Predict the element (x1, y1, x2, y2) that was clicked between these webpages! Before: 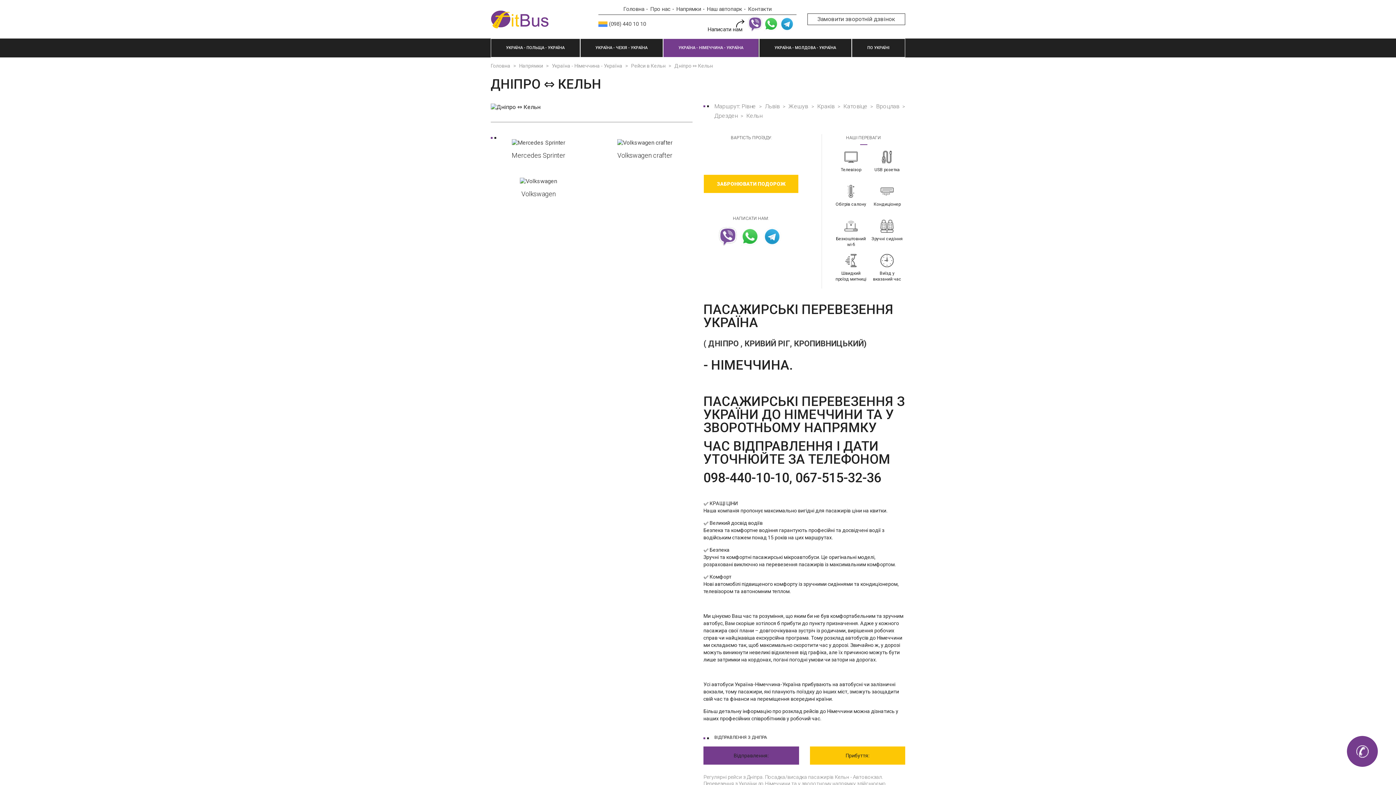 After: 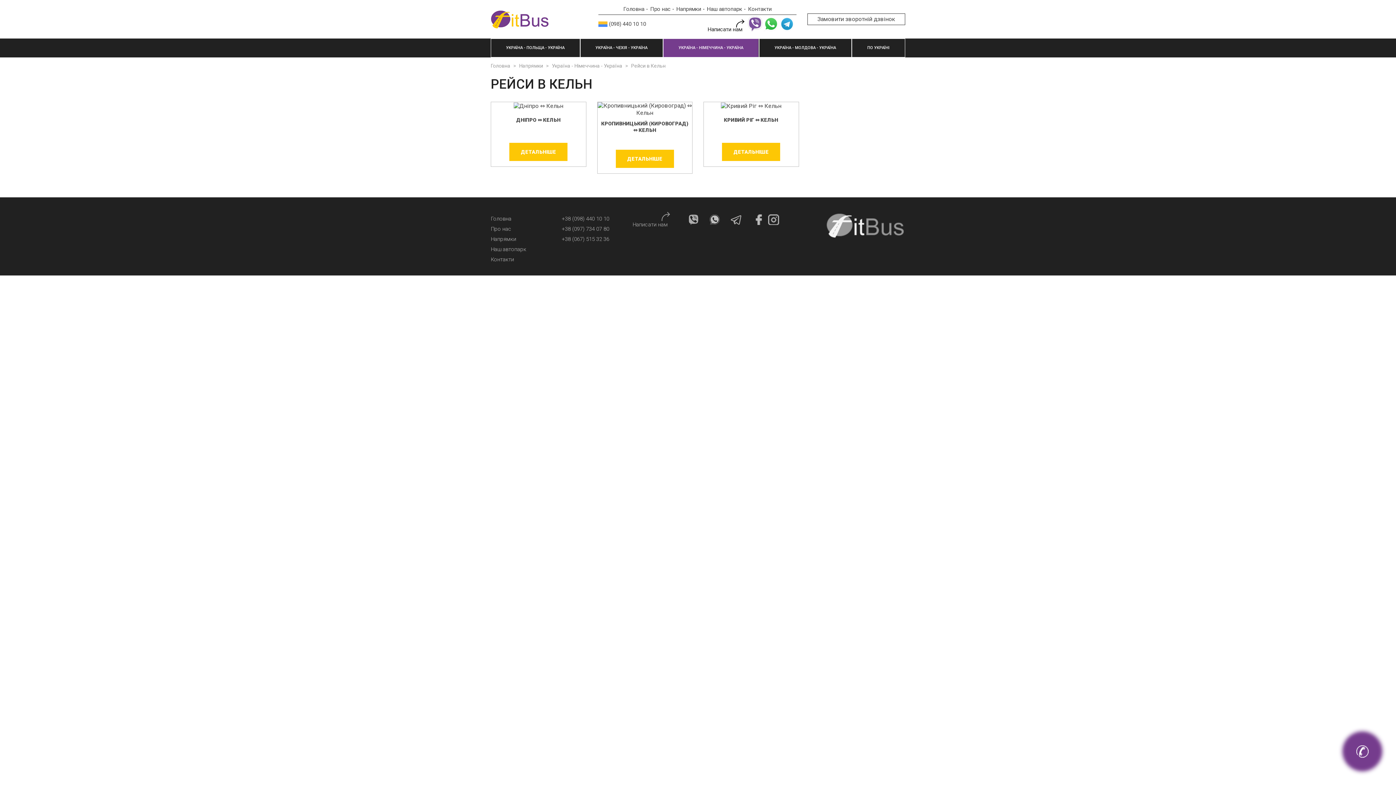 Action: label: Рейси в Кельн bbox: (629, 62, 667, 68)